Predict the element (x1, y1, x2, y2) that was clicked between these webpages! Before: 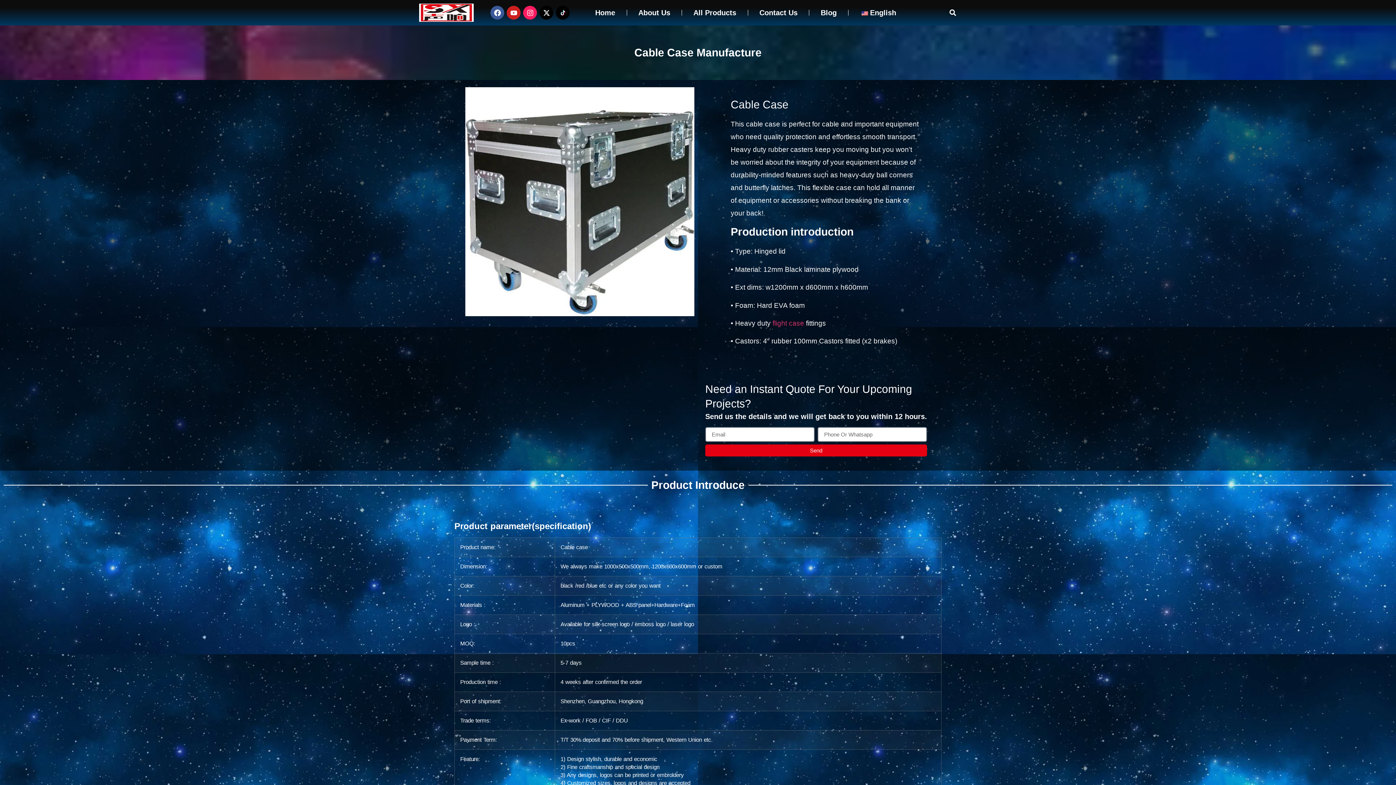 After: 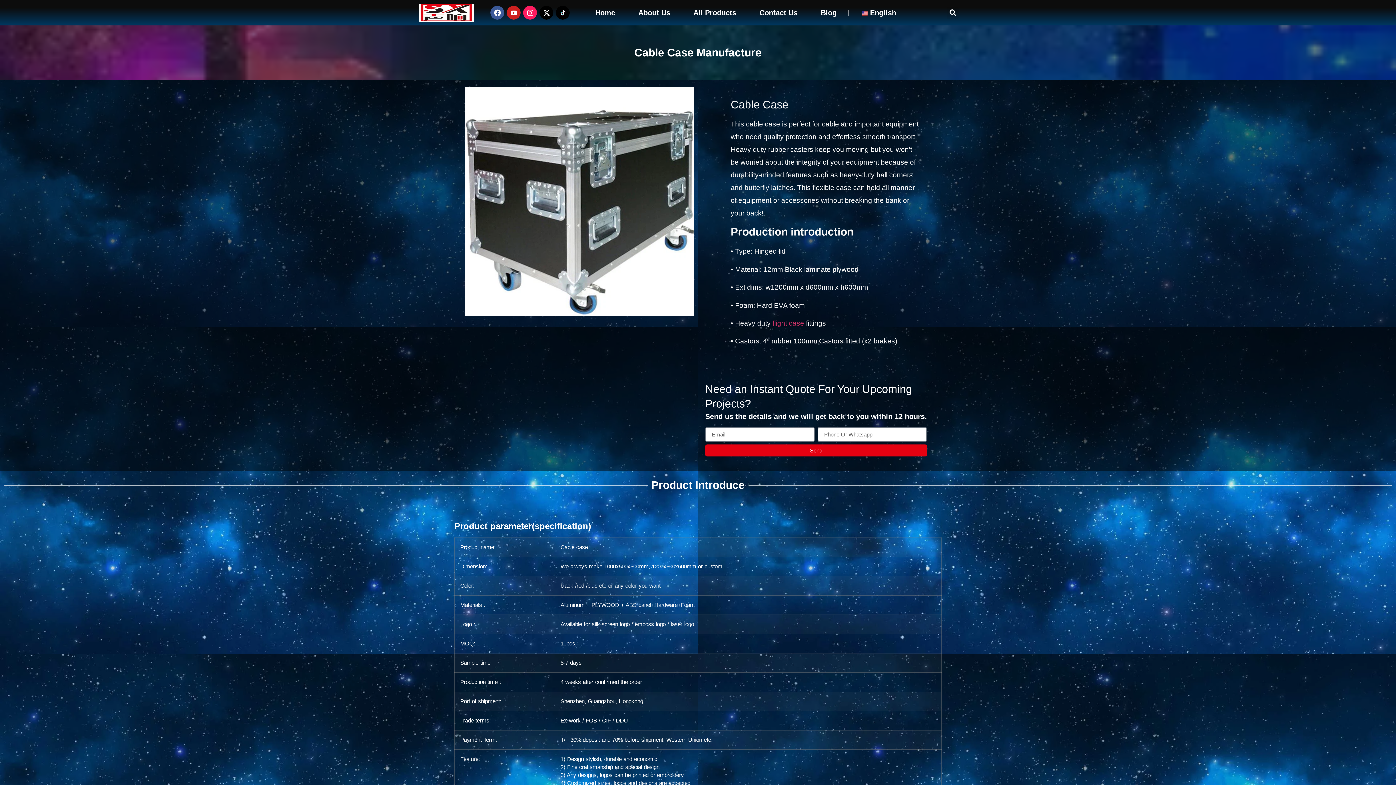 Action: bbox: (947, 6, 959, 18) label: Search